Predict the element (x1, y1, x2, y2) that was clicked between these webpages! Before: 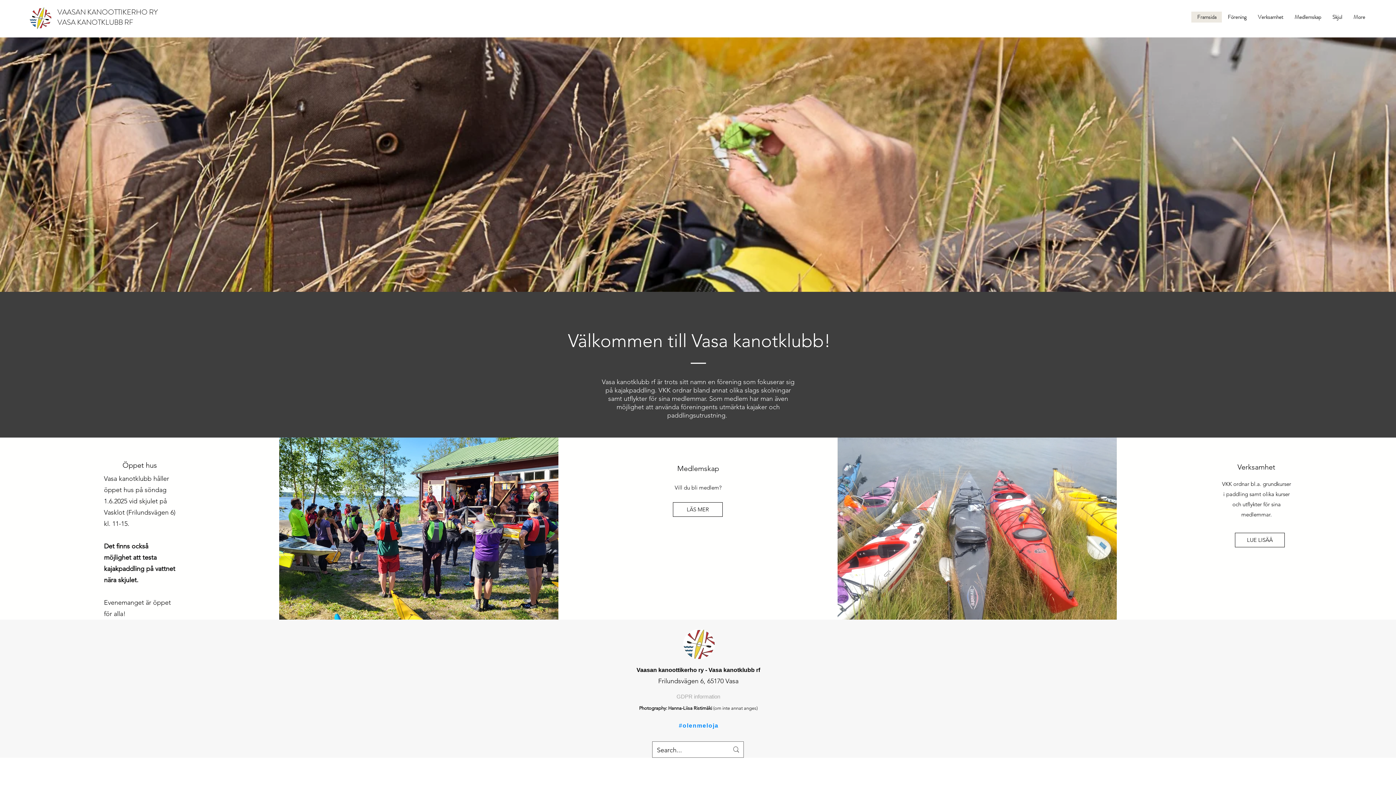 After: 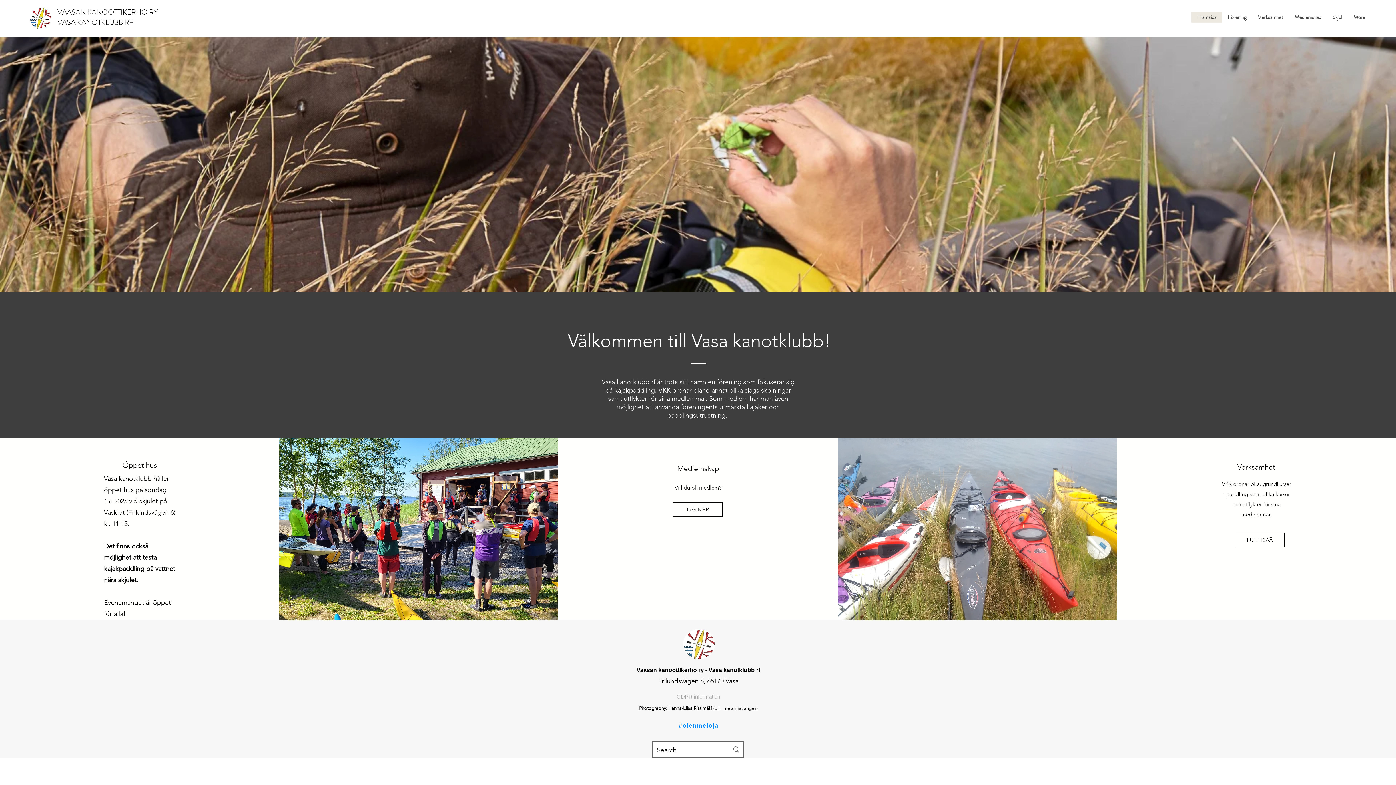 Action: label: #olenmeloja bbox: (678, 722, 718, 729)